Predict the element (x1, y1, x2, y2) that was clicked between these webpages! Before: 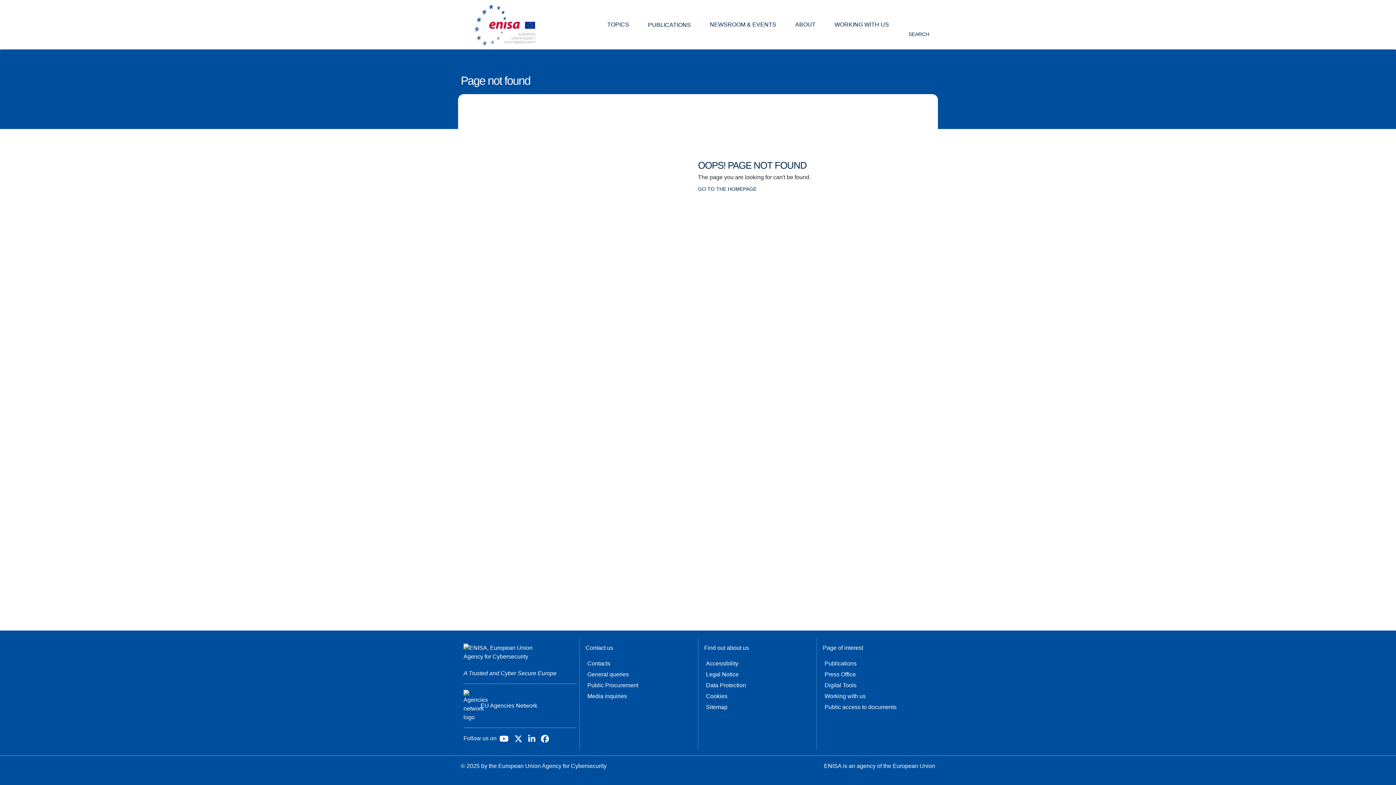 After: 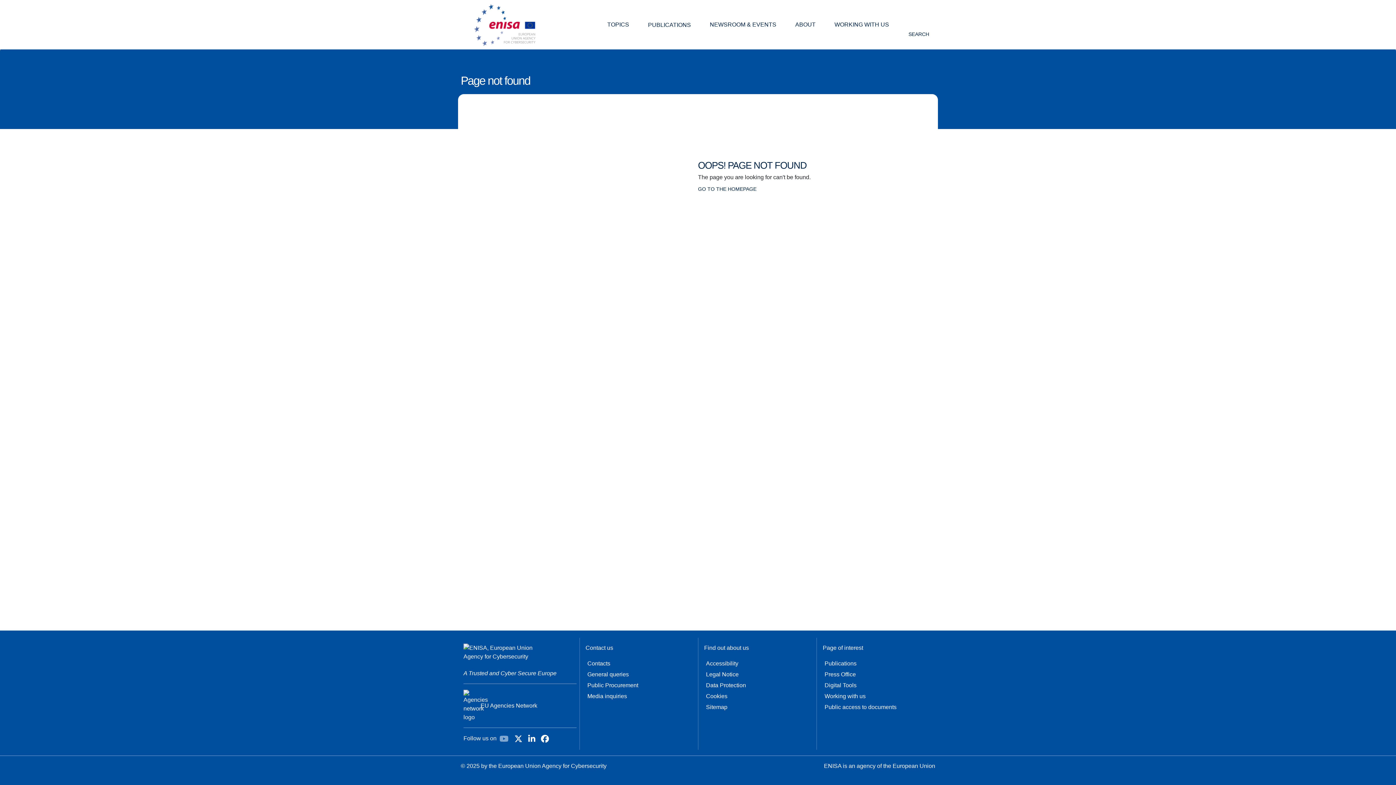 Action: bbox: (499, 737, 508, 743) label: Youtube